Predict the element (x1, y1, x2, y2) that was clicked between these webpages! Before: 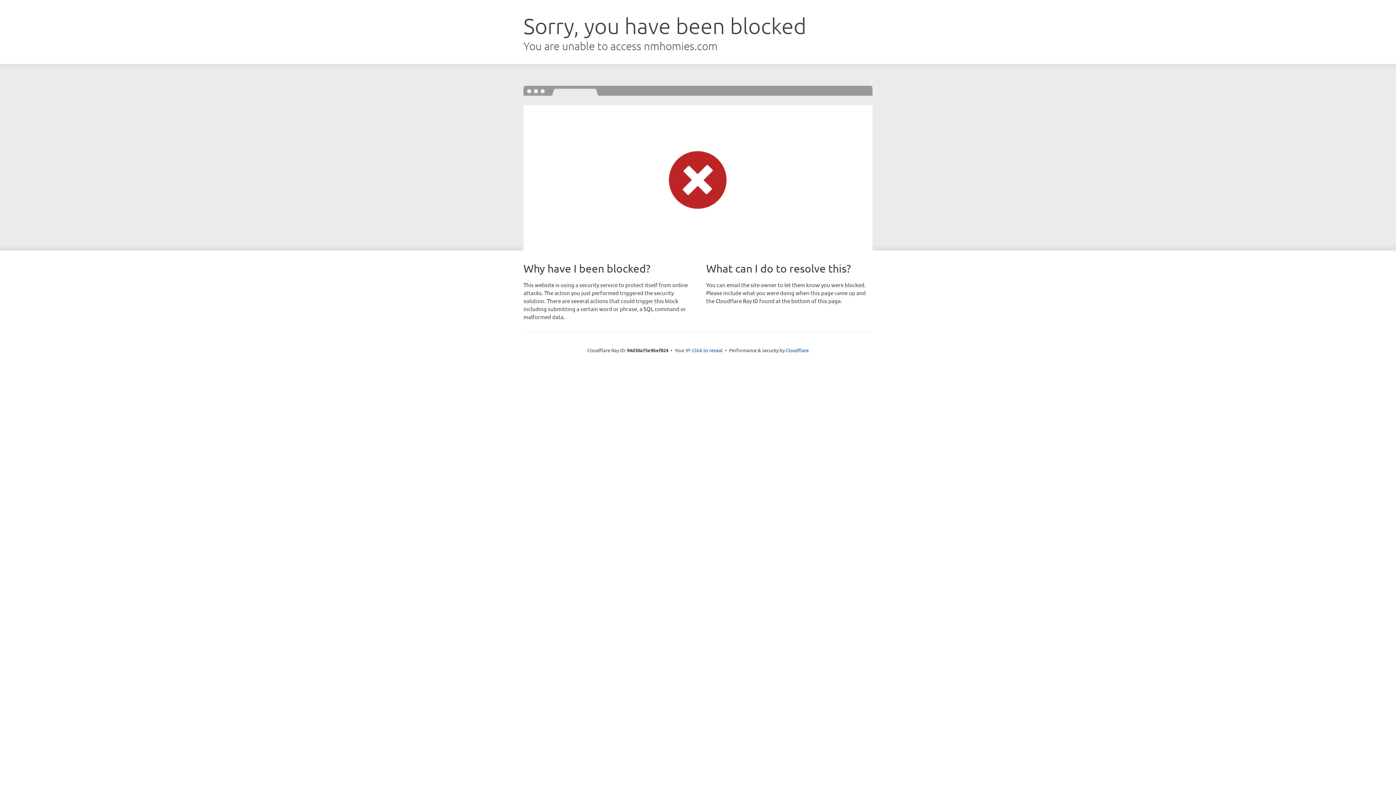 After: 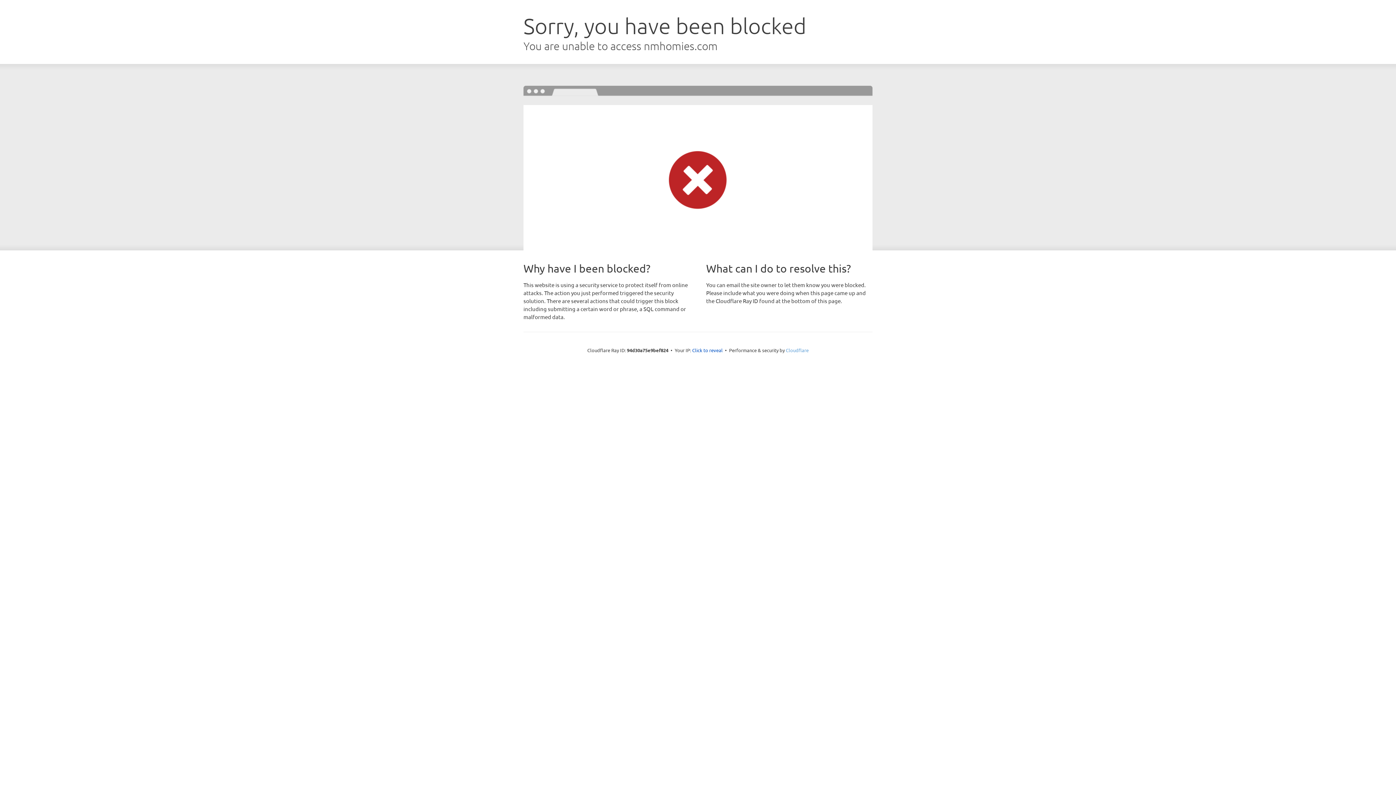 Action: bbox: (786, 347, 808, 353) label: Cloudflare